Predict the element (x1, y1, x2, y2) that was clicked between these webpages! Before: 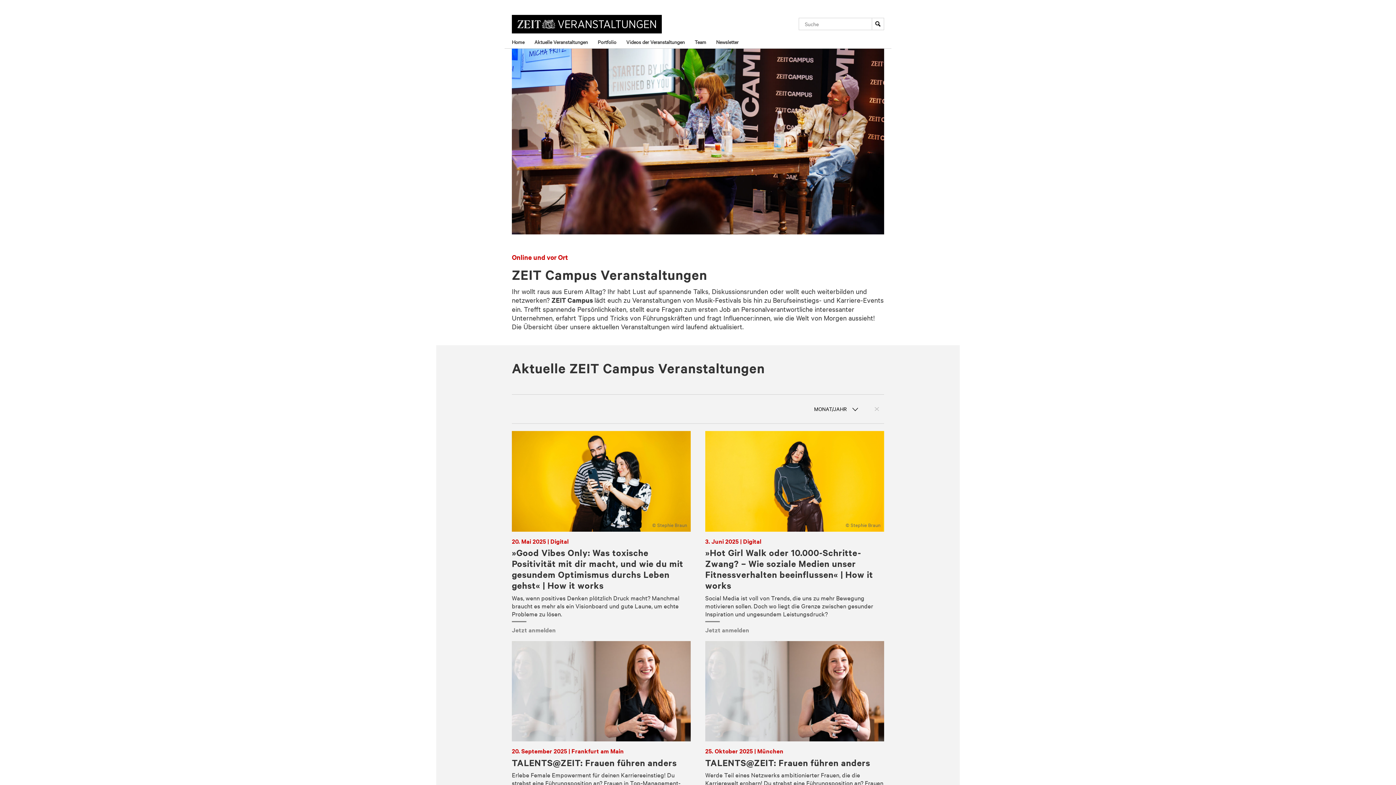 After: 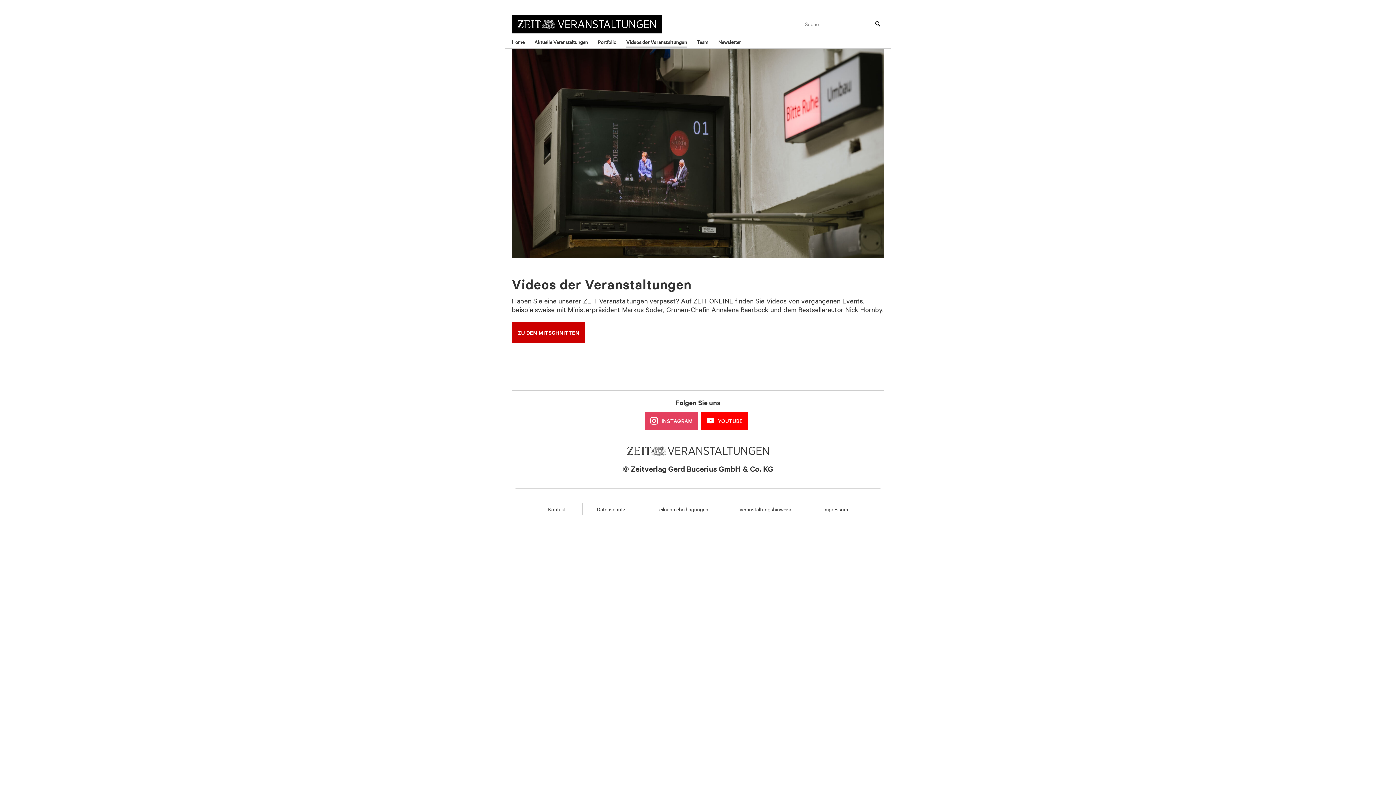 Action: label: Videos der Veranstaltungen bbox: (626, 37, 685, 48)